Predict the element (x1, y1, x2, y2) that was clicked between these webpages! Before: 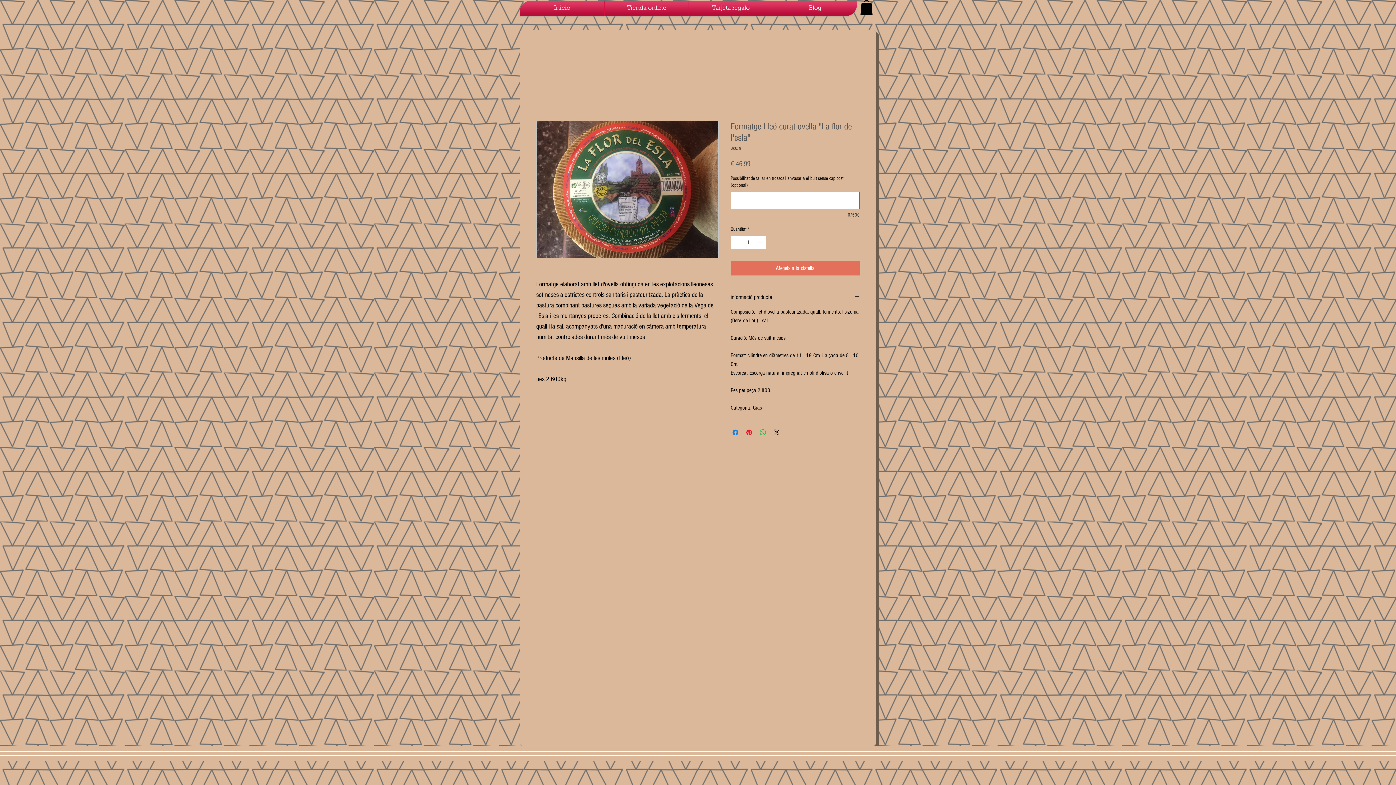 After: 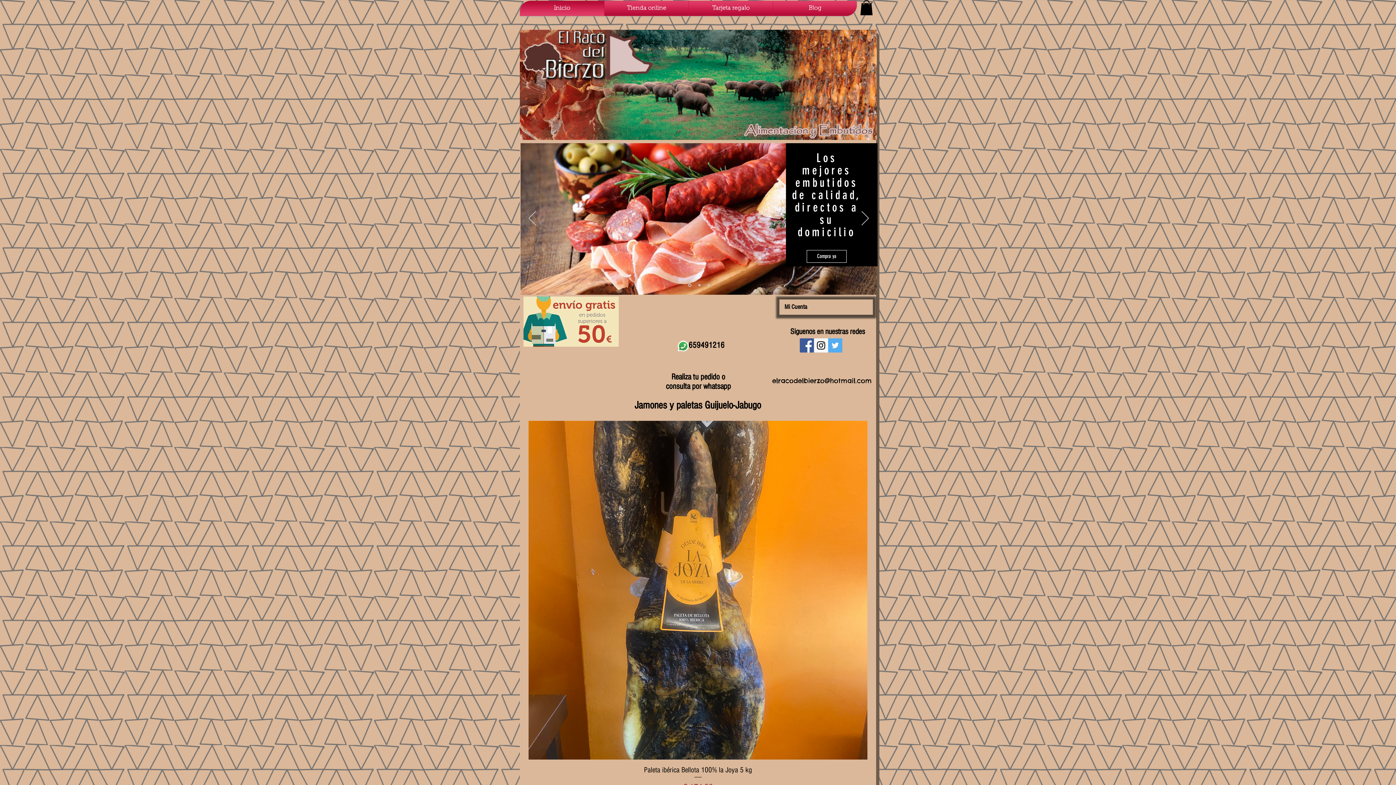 Action: label: Inicio bbox: (520, 0, 604, 16)